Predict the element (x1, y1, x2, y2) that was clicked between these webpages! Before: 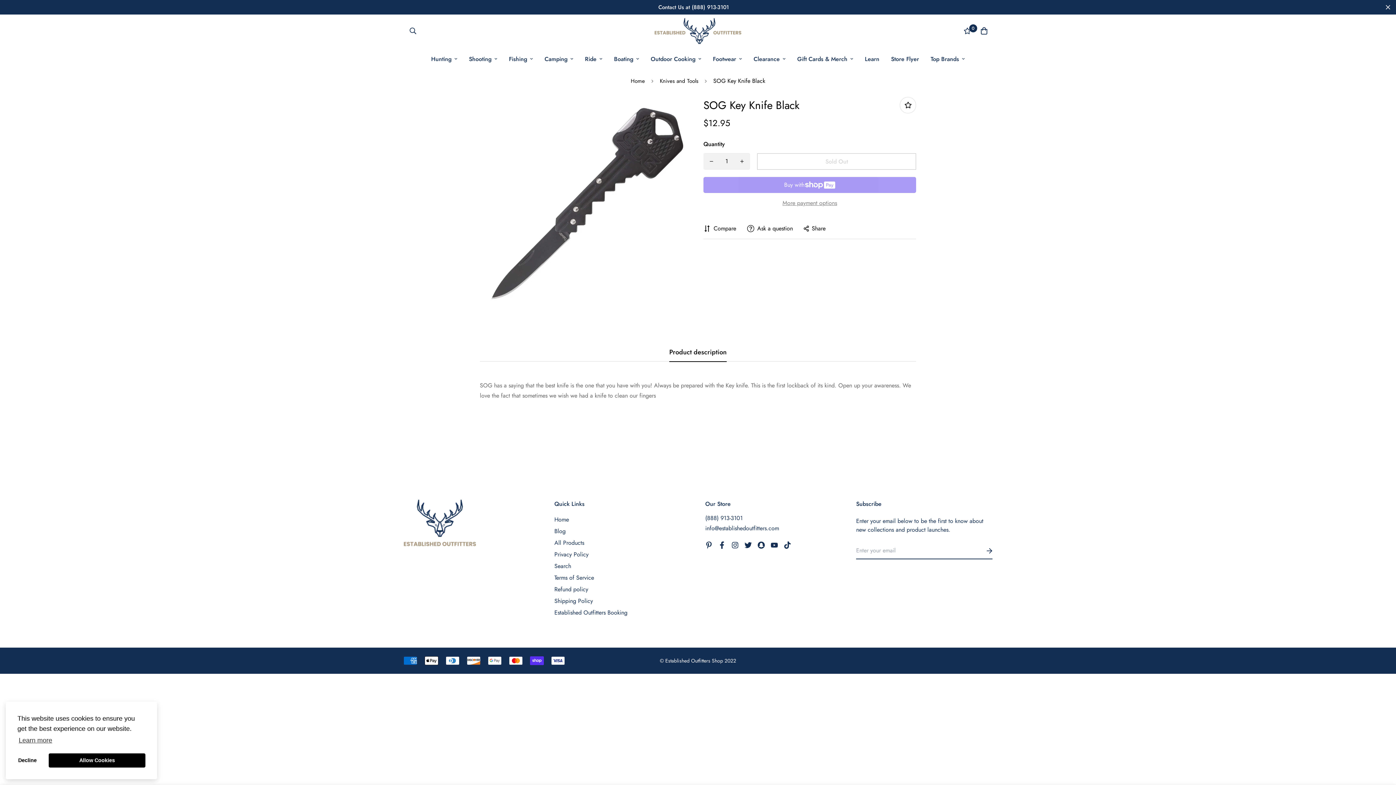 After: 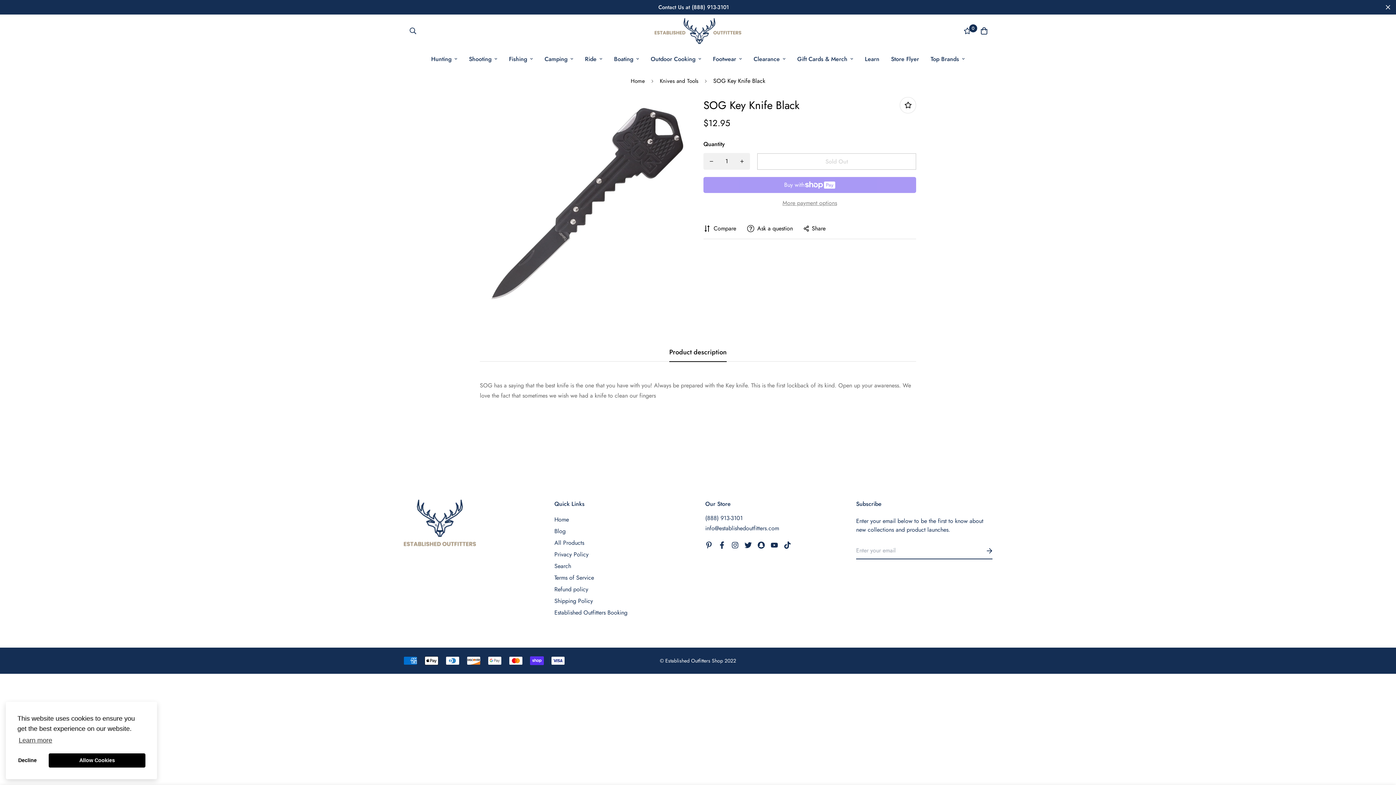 Action: bbox: (715, 541, 728, 549)